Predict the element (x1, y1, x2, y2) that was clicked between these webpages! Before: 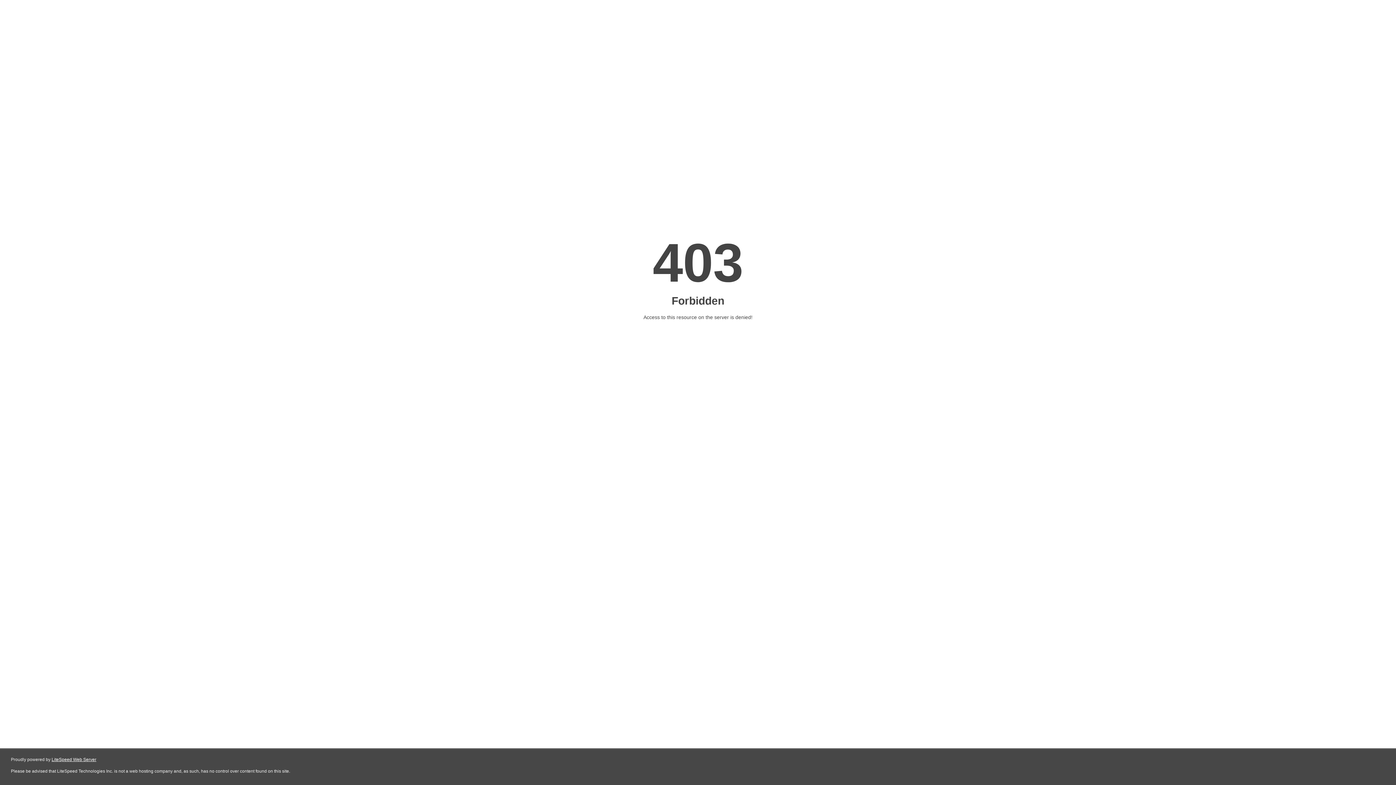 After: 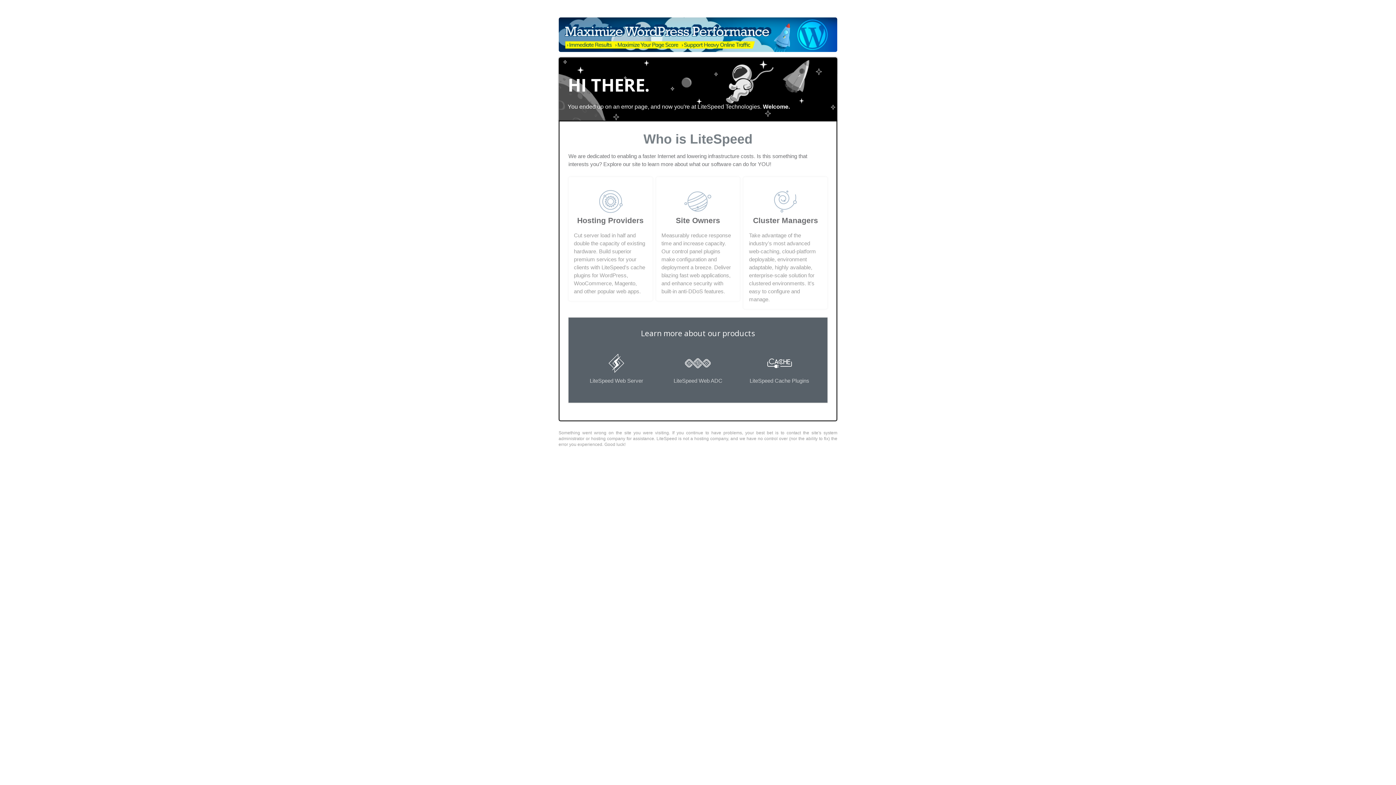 Action: bbox: (51, 757, 96, 762) label: LiteSpeed Web Server